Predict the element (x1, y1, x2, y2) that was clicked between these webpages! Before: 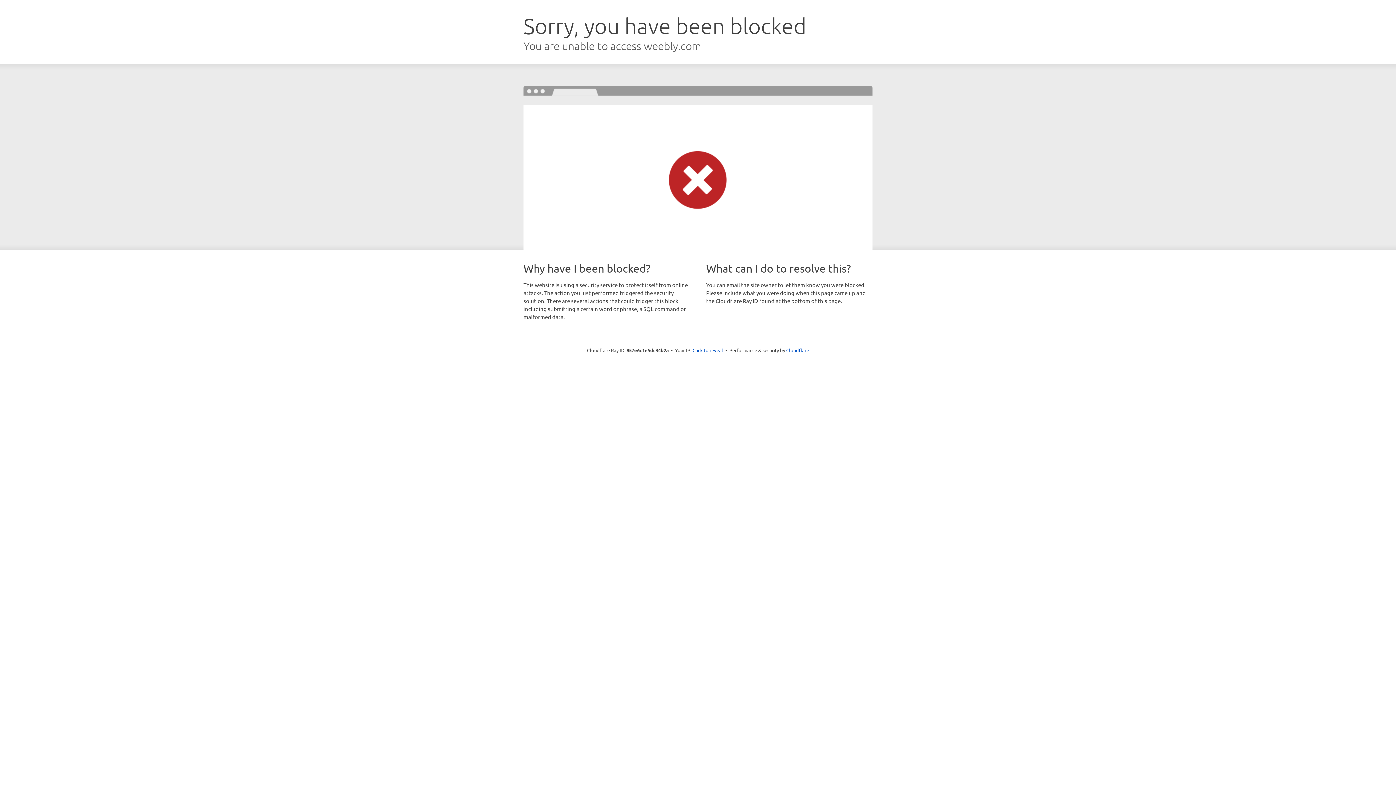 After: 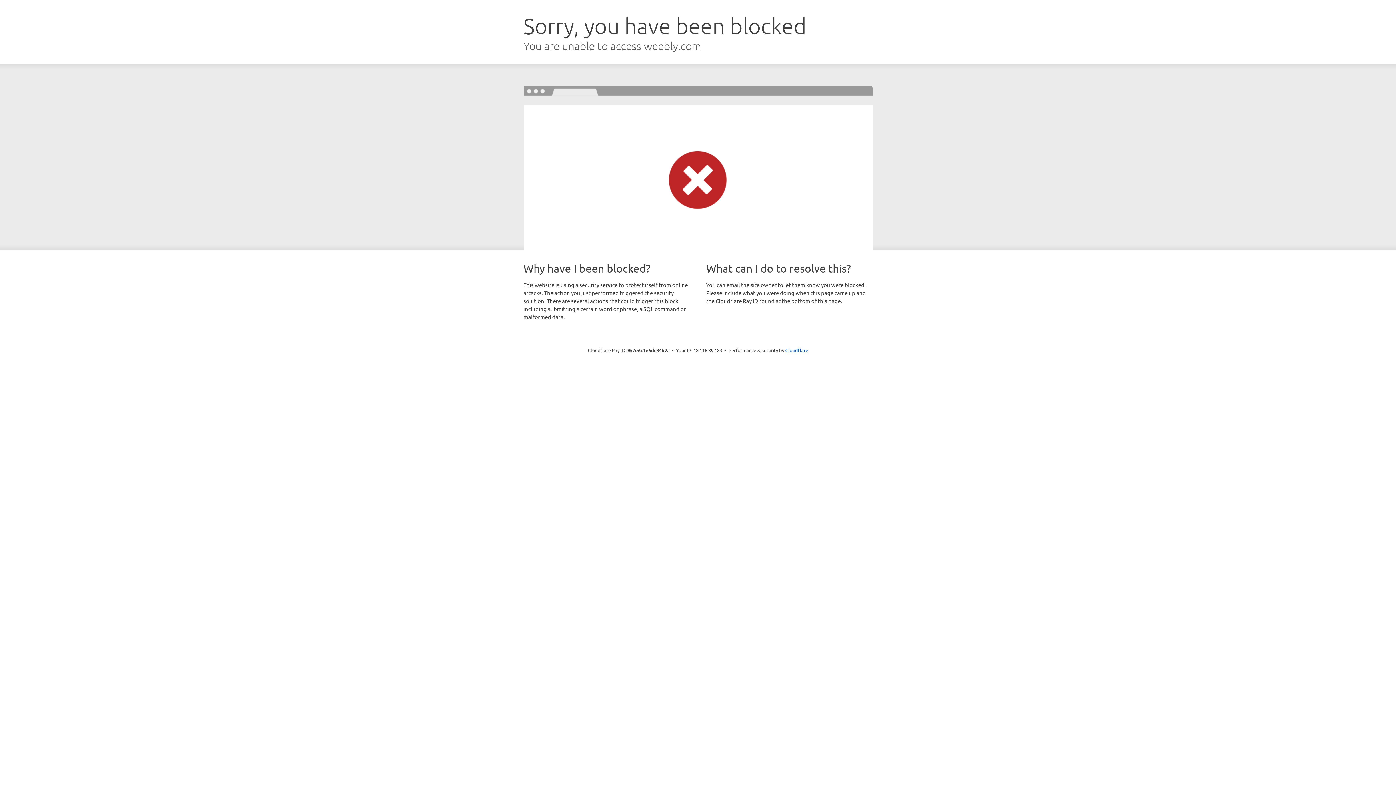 Action: bbox: (692, 346, 723, 353) label: Click to reveal